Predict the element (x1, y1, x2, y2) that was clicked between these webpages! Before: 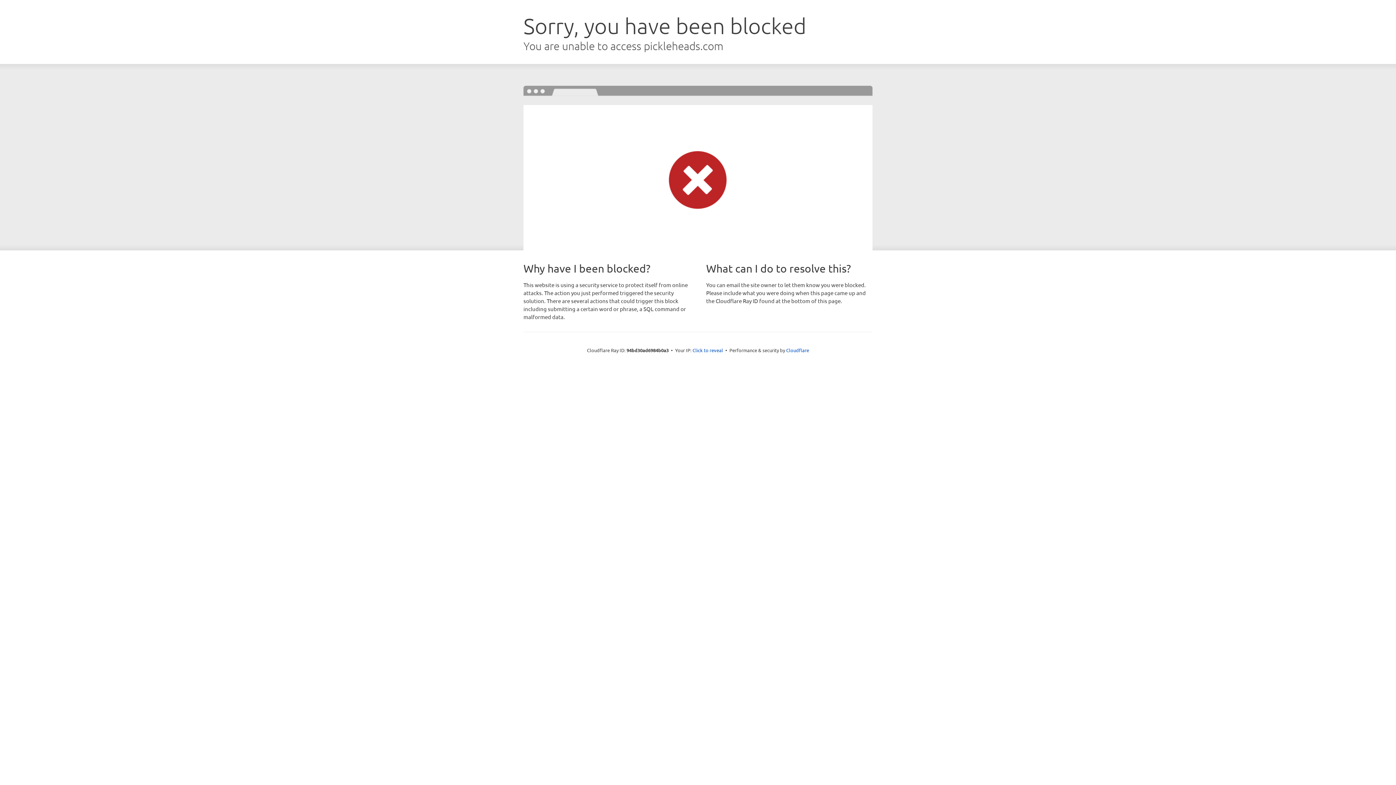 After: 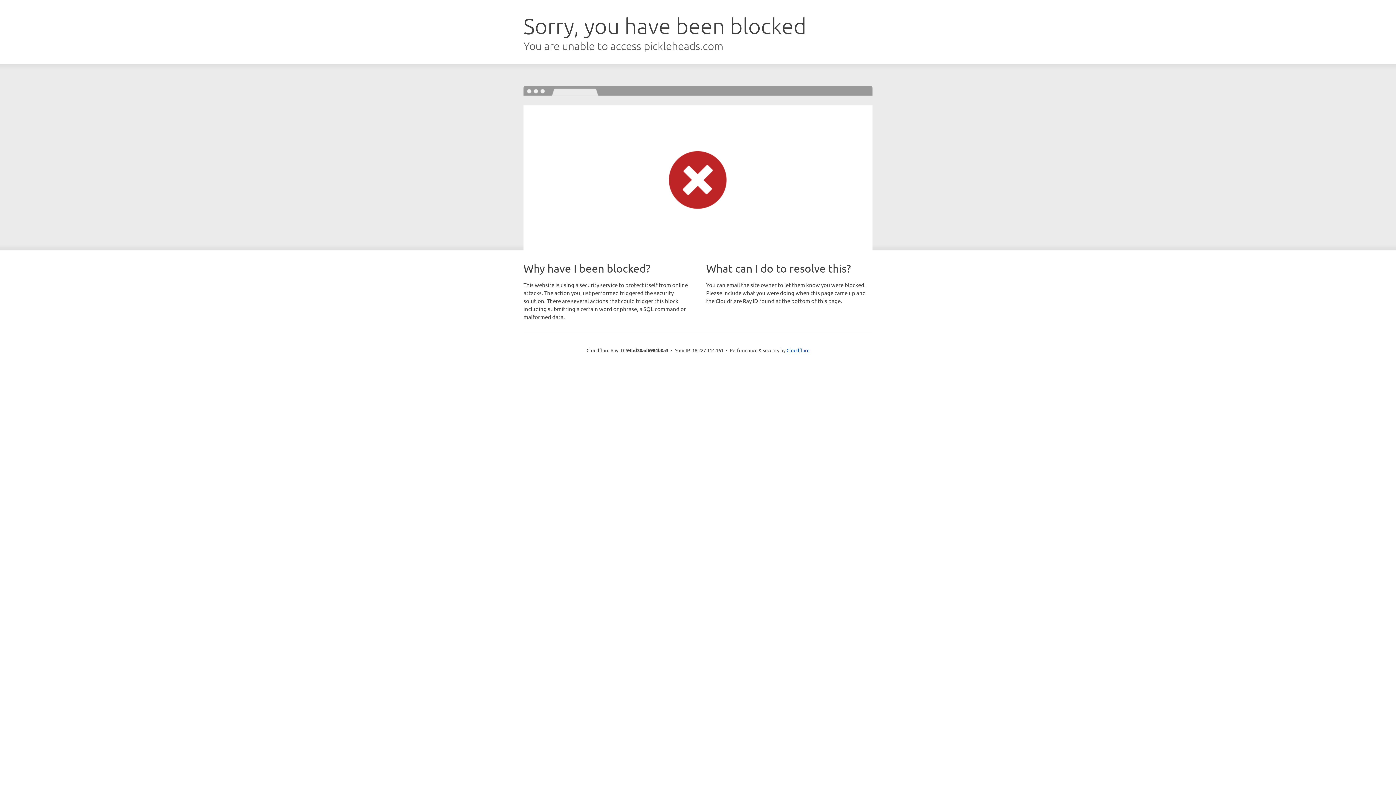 Action: bbox: (692, 346, 723, 353) label: Click to reveal